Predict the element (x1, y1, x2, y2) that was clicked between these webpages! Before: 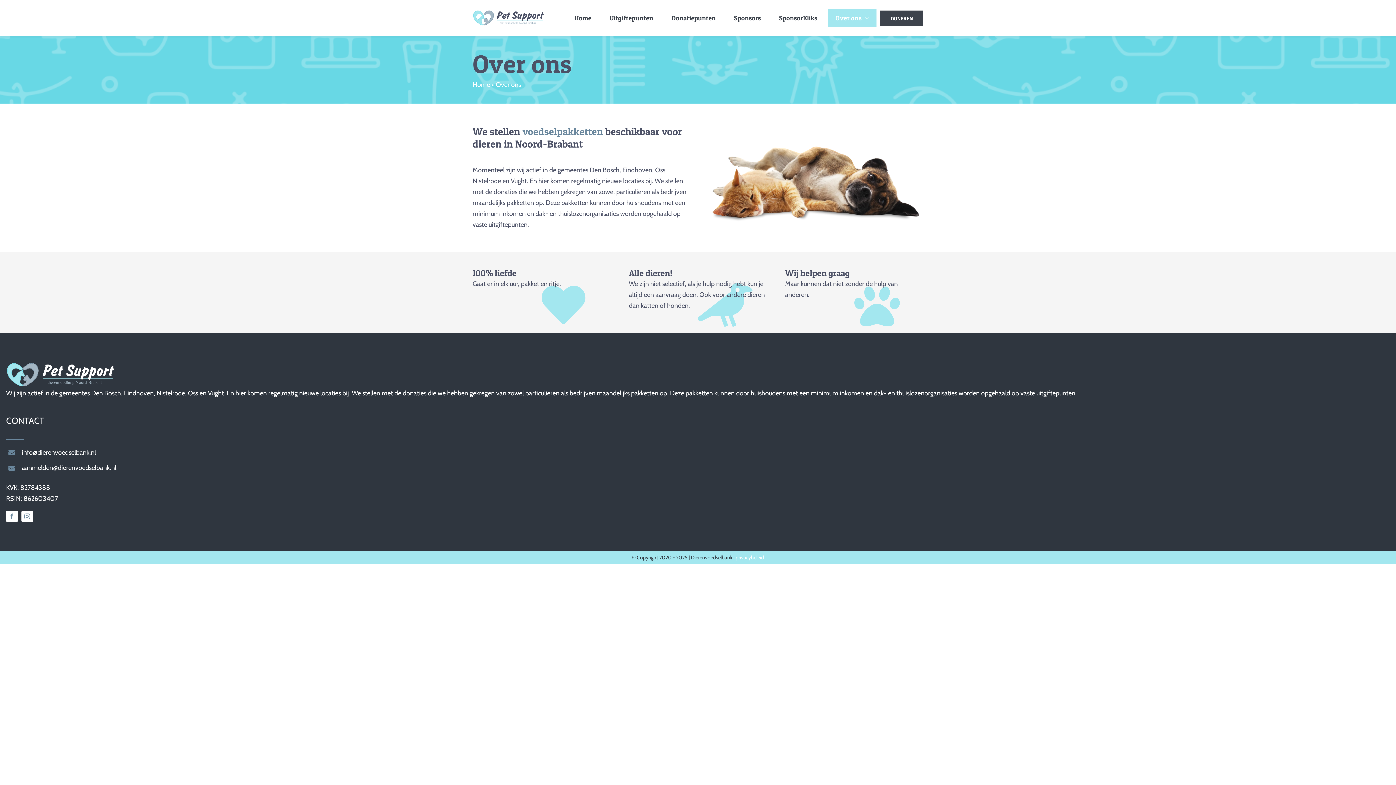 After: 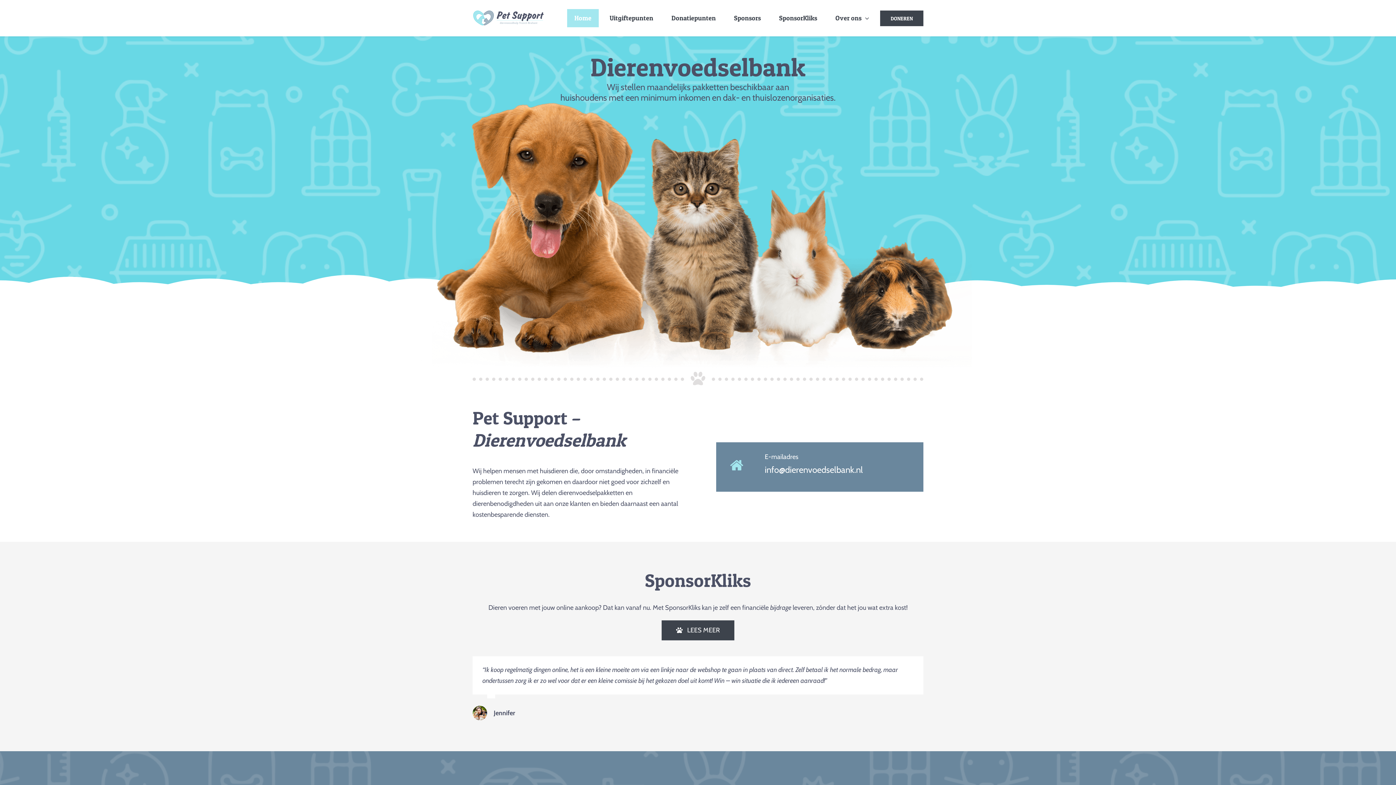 Action: bbox: (472, 9, 547, 26)